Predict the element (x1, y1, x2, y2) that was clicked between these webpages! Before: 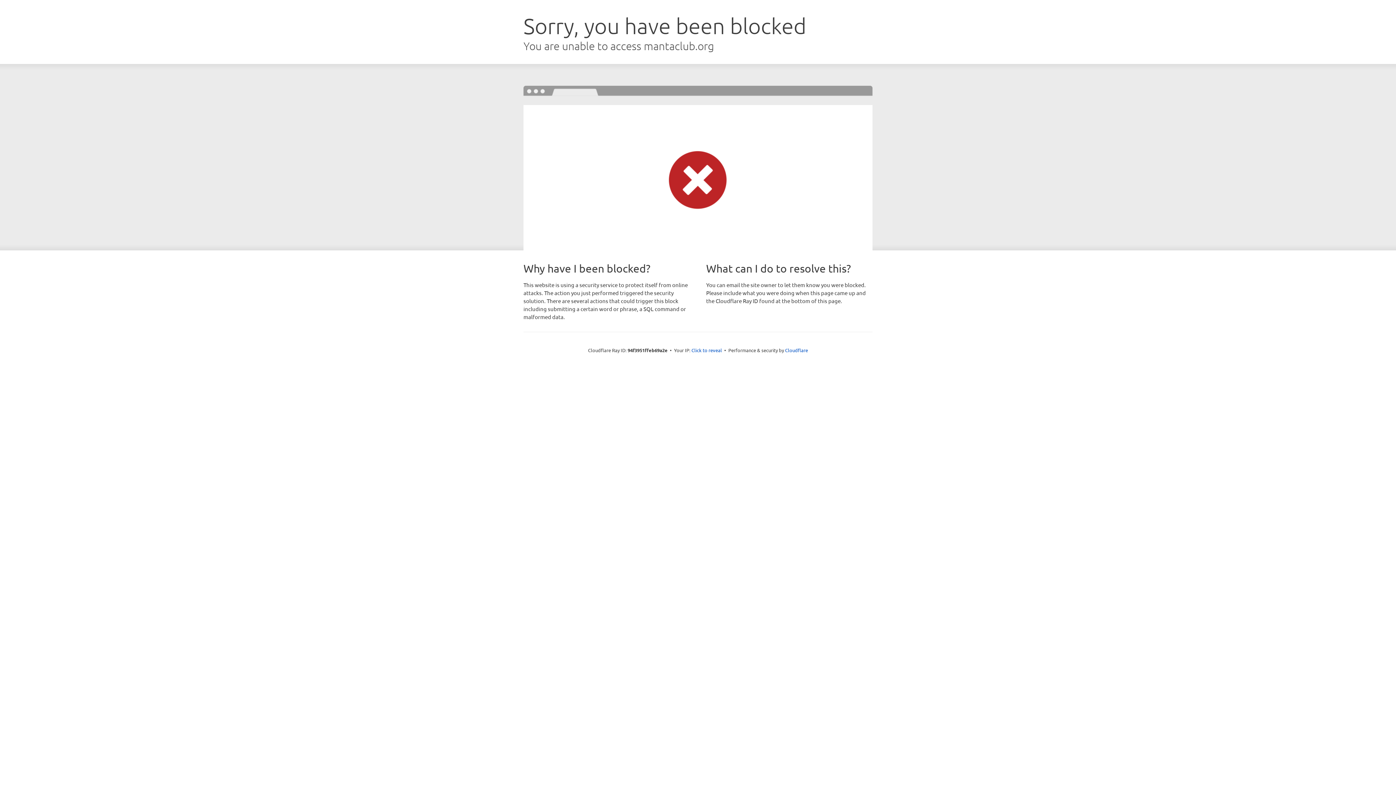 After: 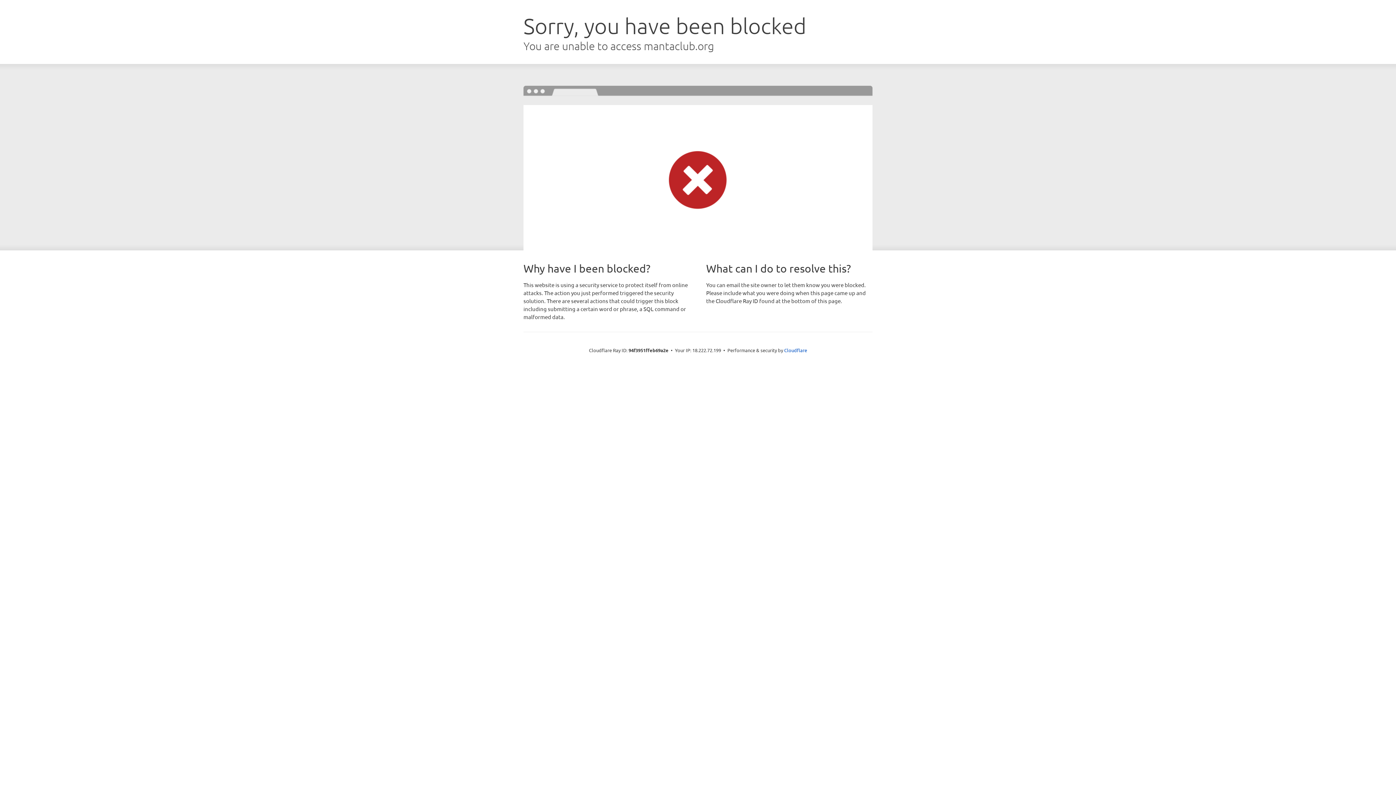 Action: label: Click to reveal bbox: (691, 346, 722, 353)